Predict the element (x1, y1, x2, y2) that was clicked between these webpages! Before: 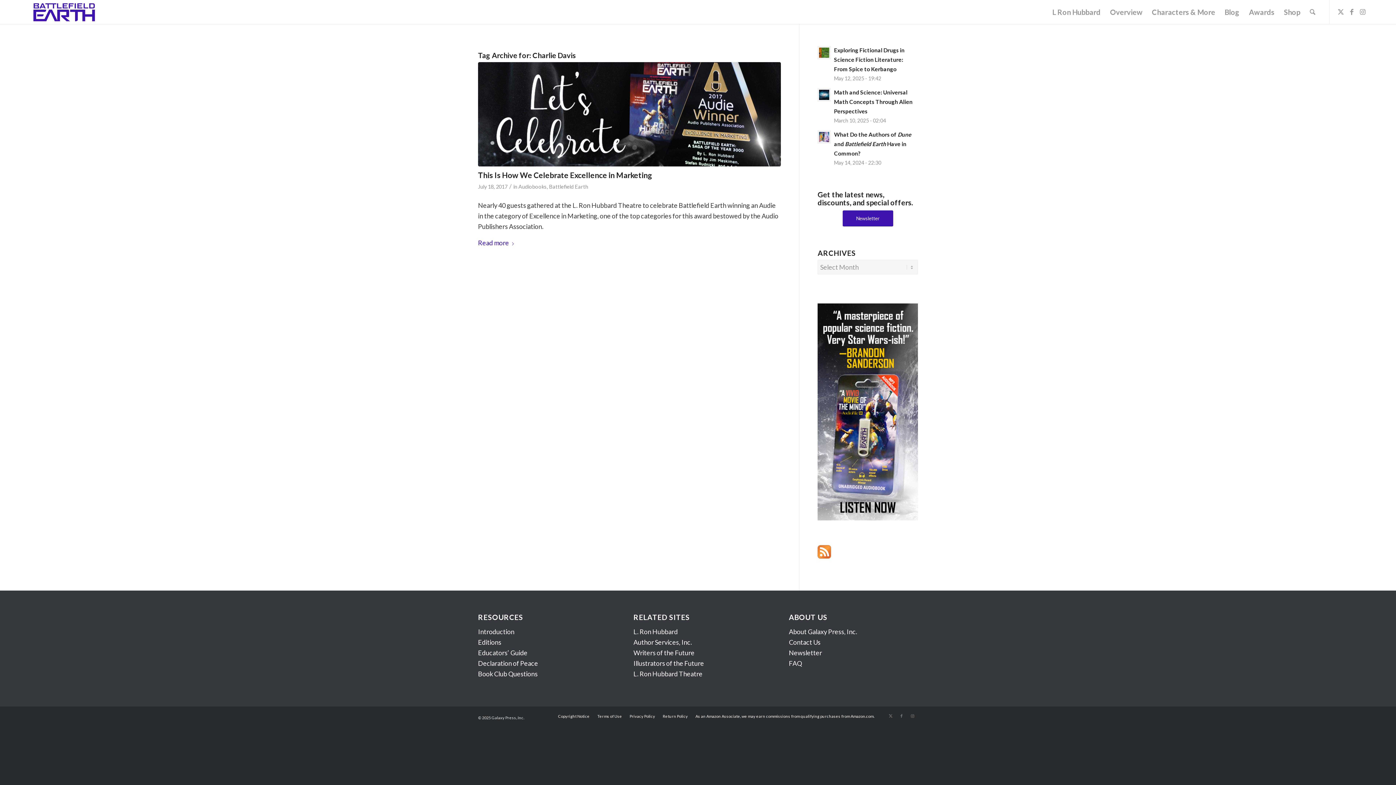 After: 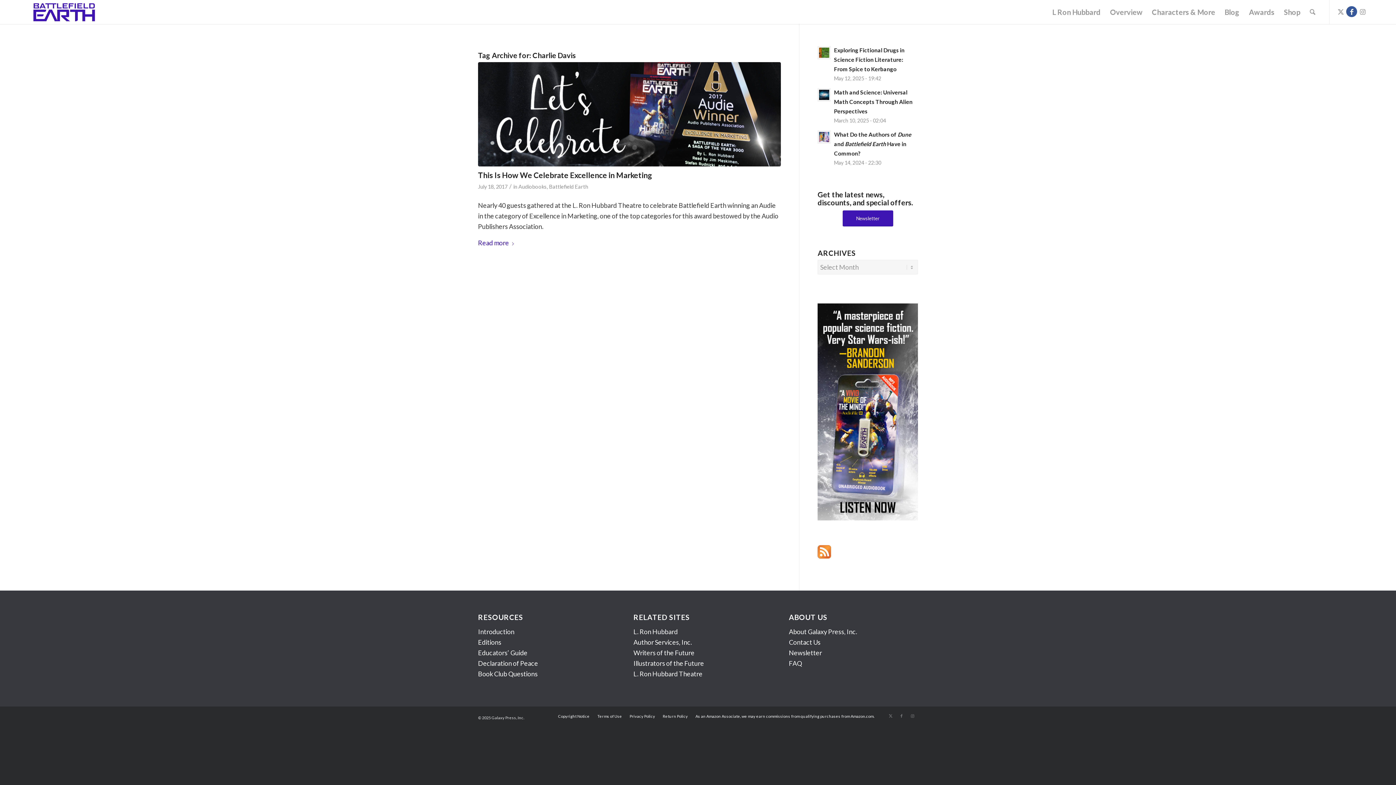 Action: label: Link to Facebook bbox: (1346, 6, 1357, 17)